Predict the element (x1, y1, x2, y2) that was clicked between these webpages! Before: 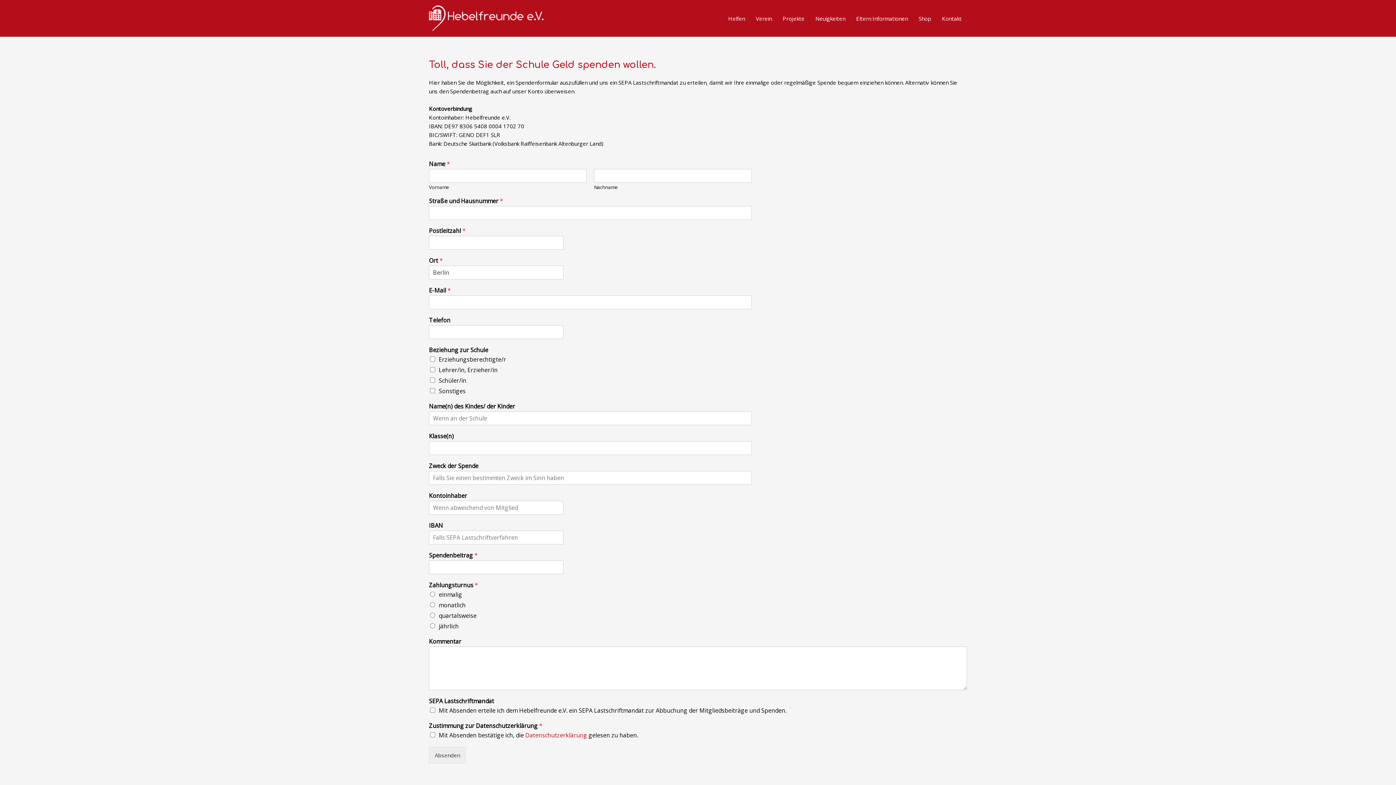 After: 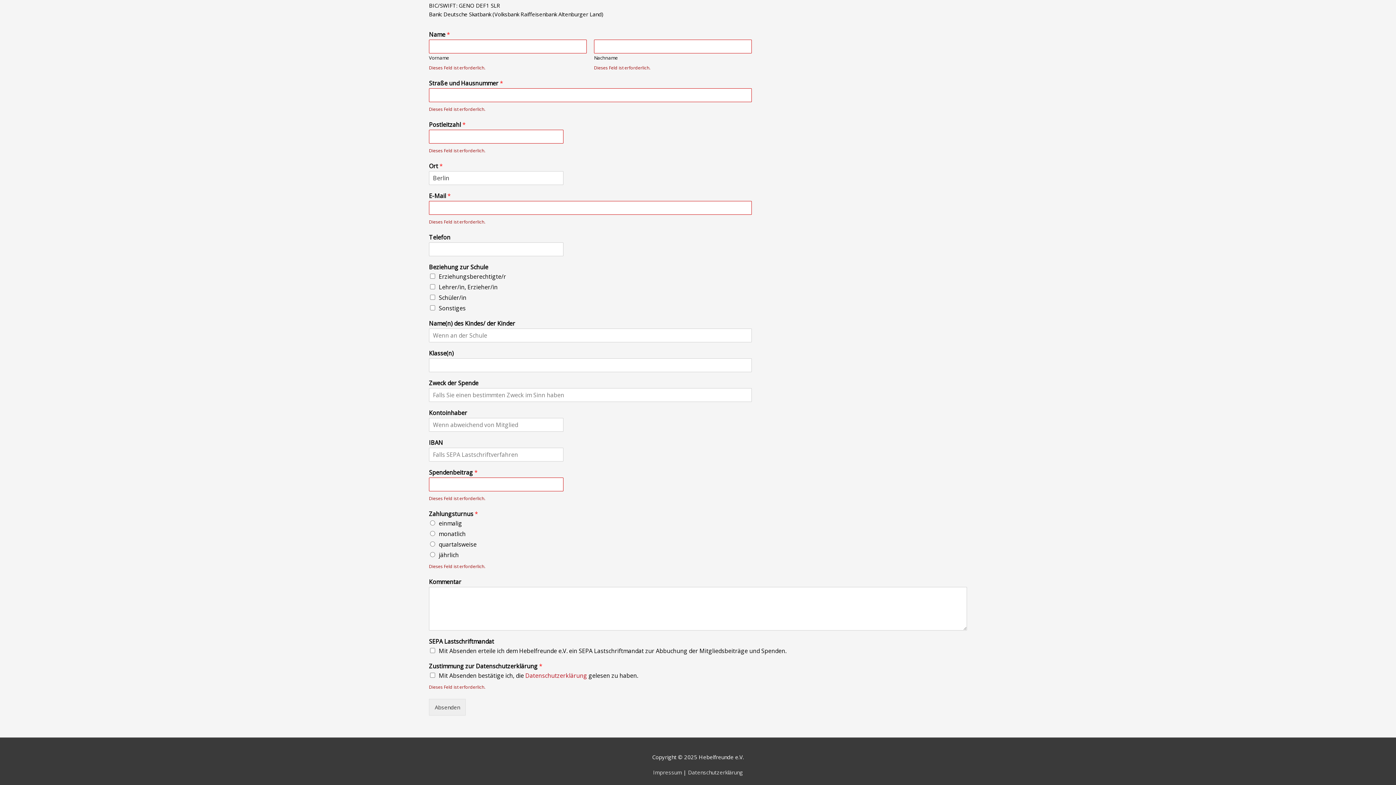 Action: label: Absenden bbox: (429, 747, 465, 764)